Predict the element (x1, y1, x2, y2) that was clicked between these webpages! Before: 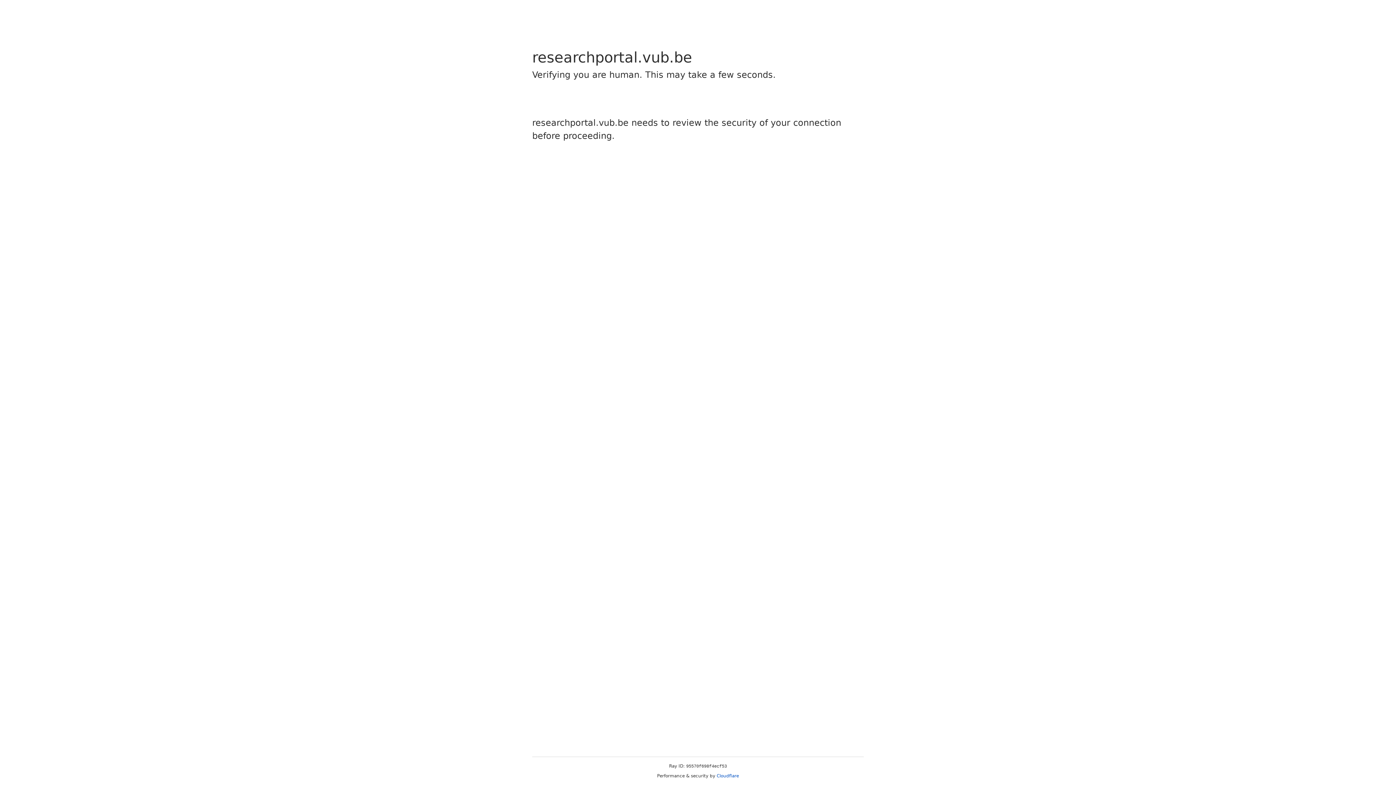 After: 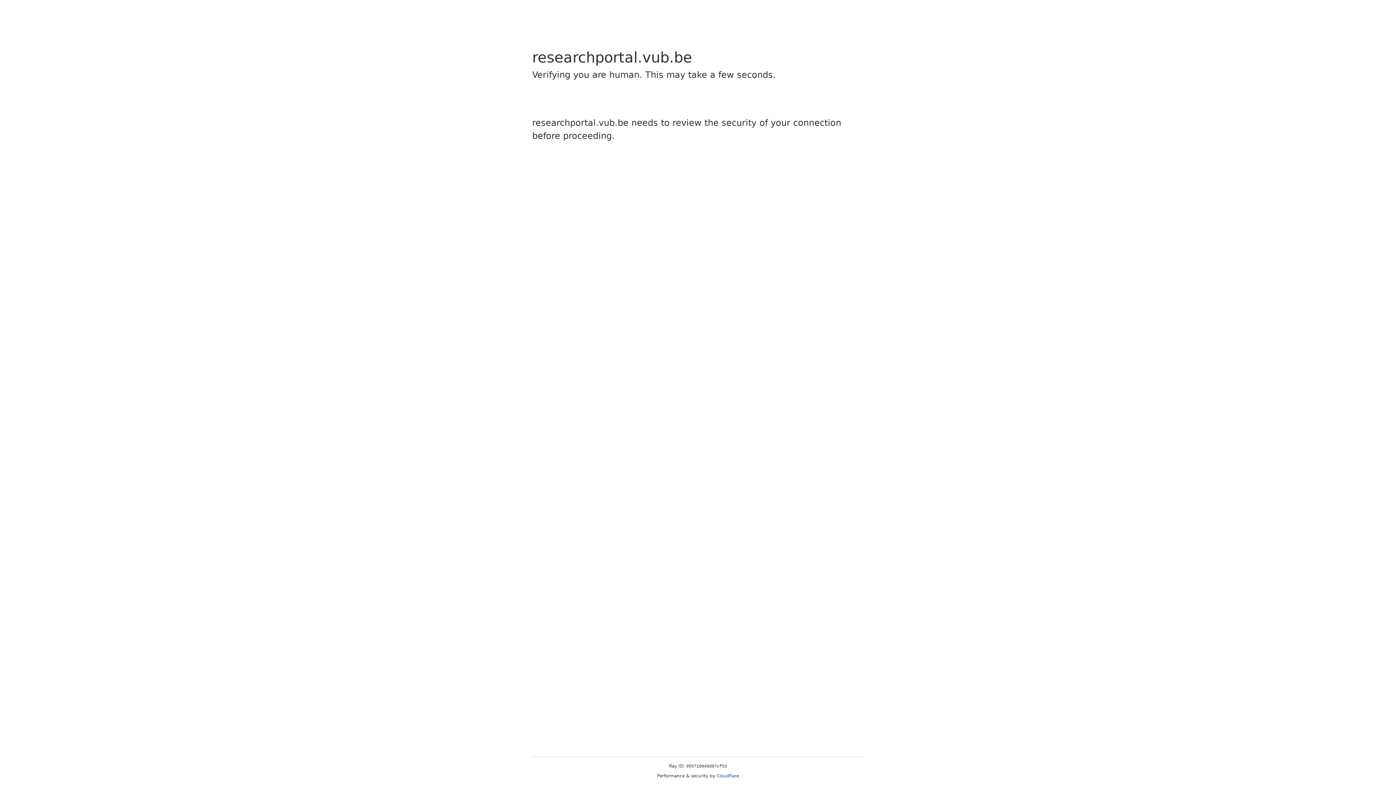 Action: bbox: (716, 773, 739, 778) label: Cloudflare